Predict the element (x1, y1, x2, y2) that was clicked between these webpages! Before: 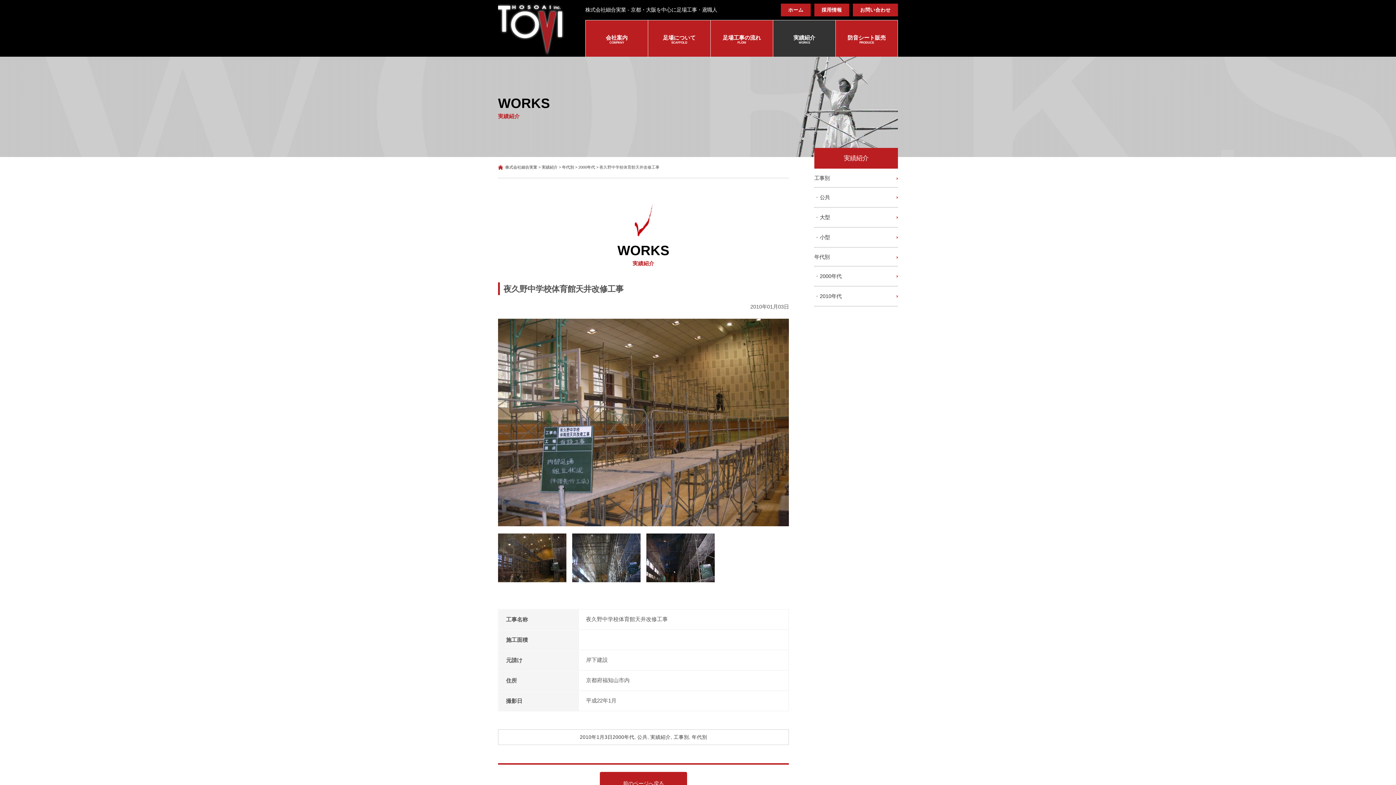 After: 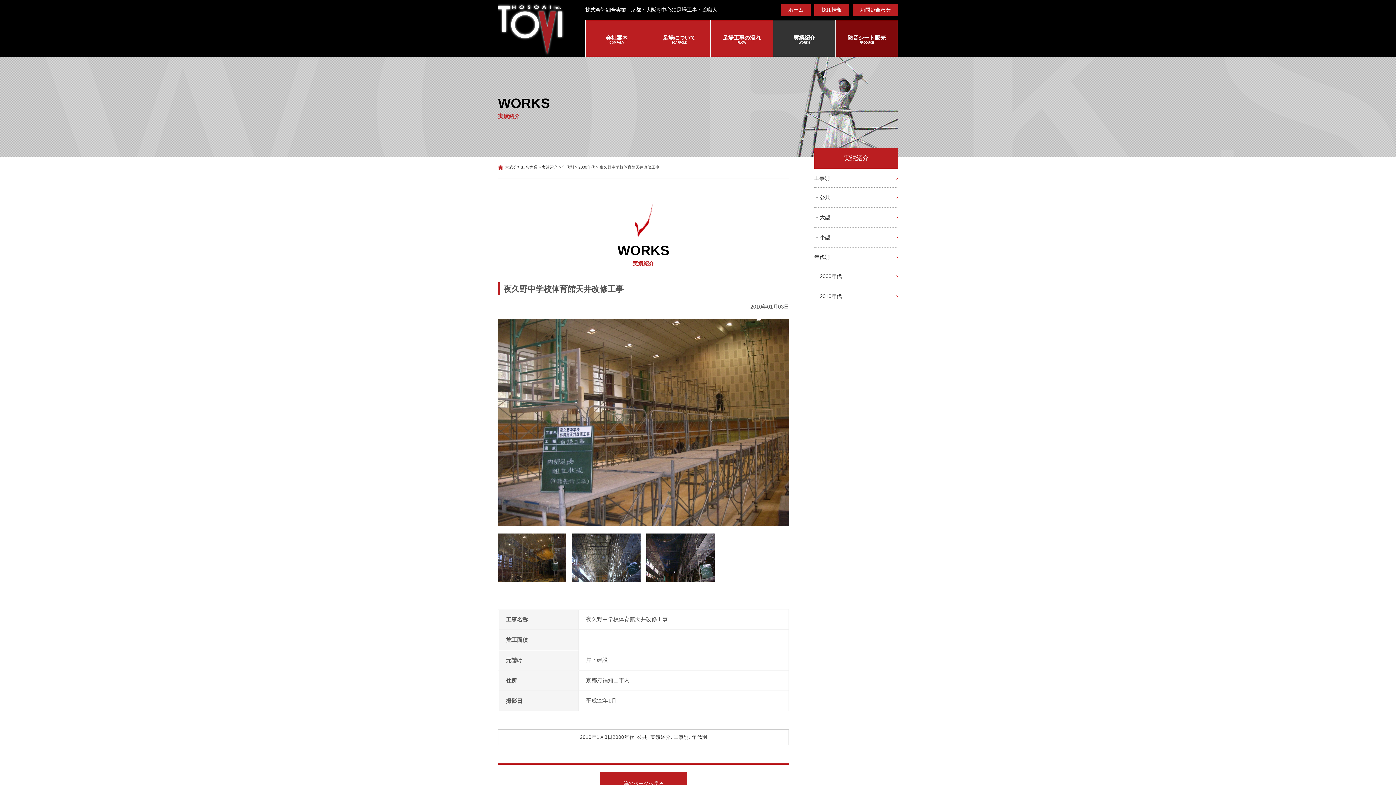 Action: bbox: (836, 20, 897, 56) label: 防音シート販売
PRODUCE